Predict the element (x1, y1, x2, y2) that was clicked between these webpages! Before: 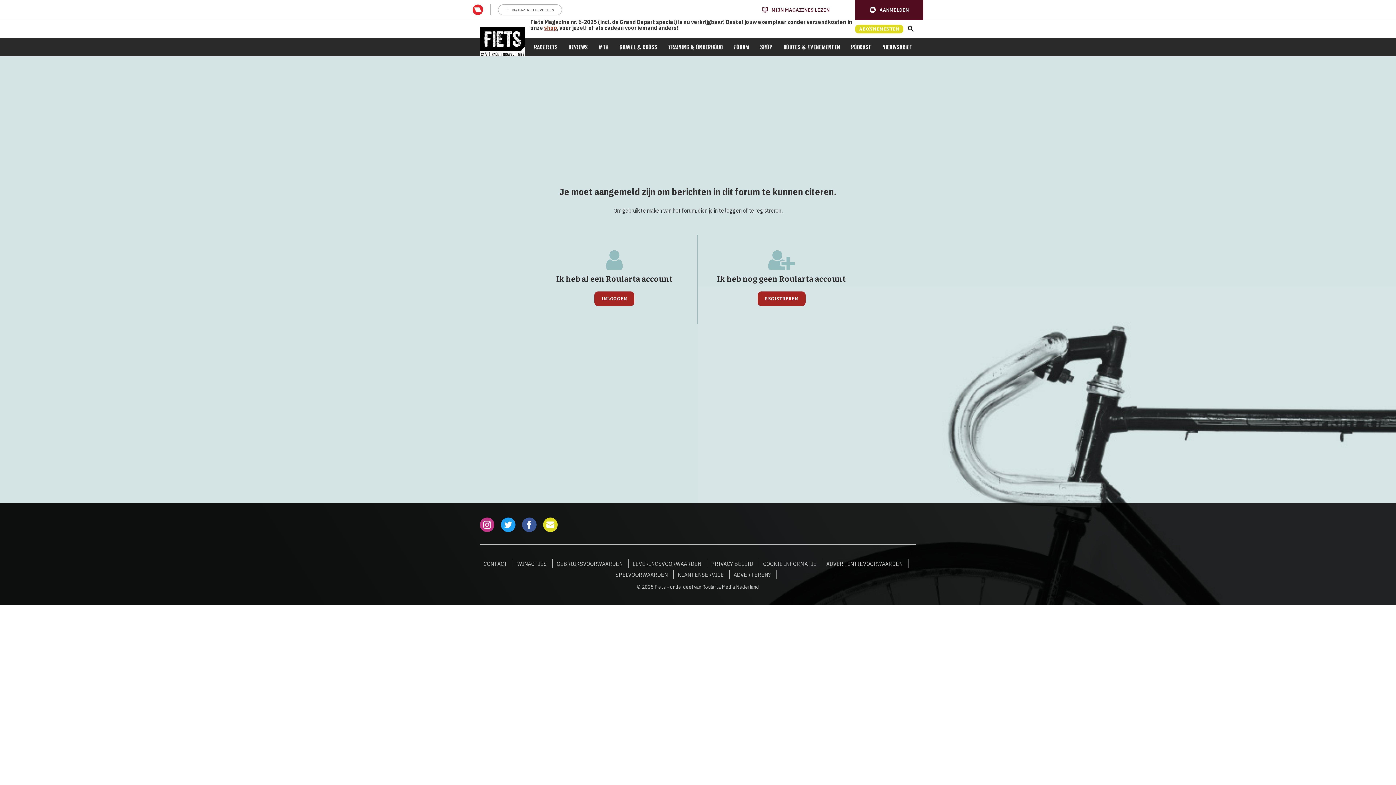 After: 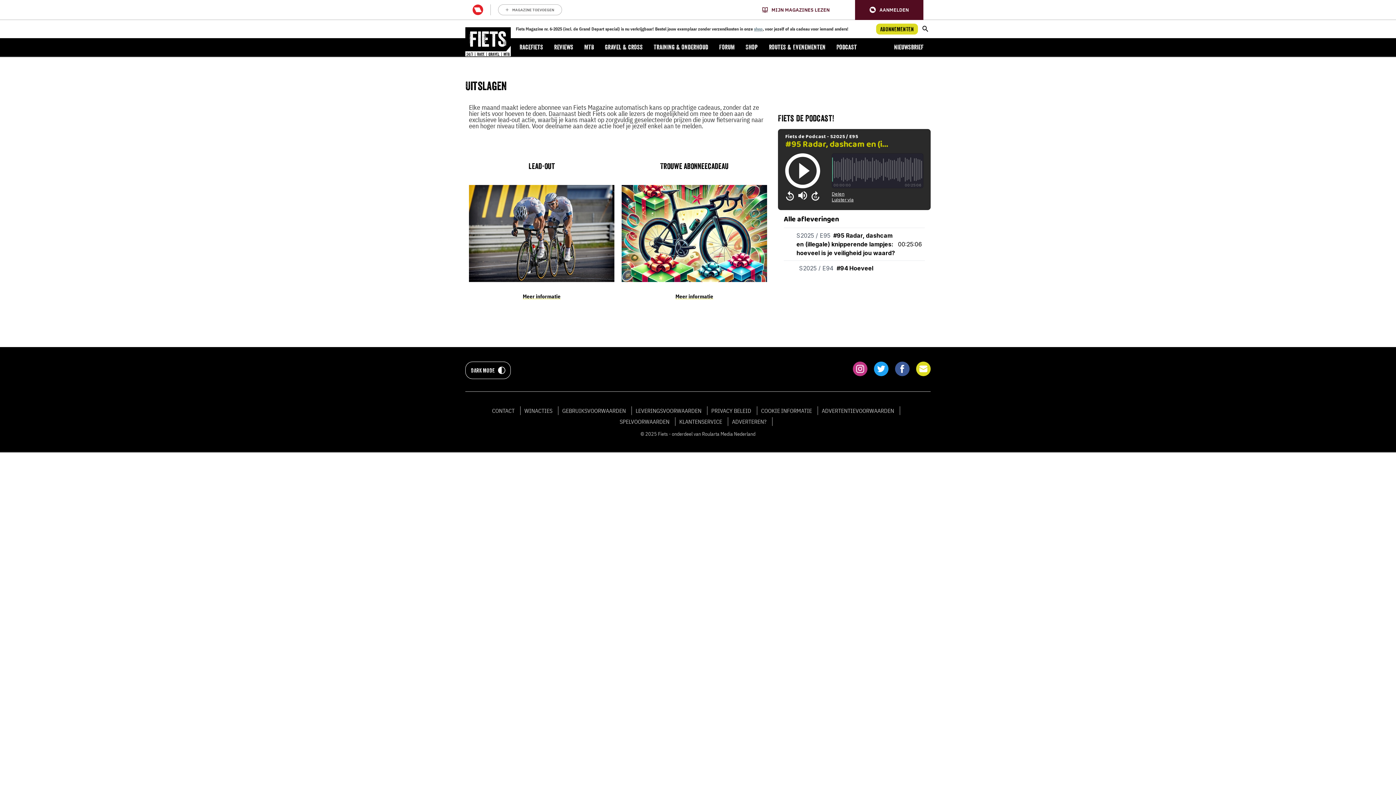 Action: label: WINACTIES bbox: (517, 559, 552, 568)